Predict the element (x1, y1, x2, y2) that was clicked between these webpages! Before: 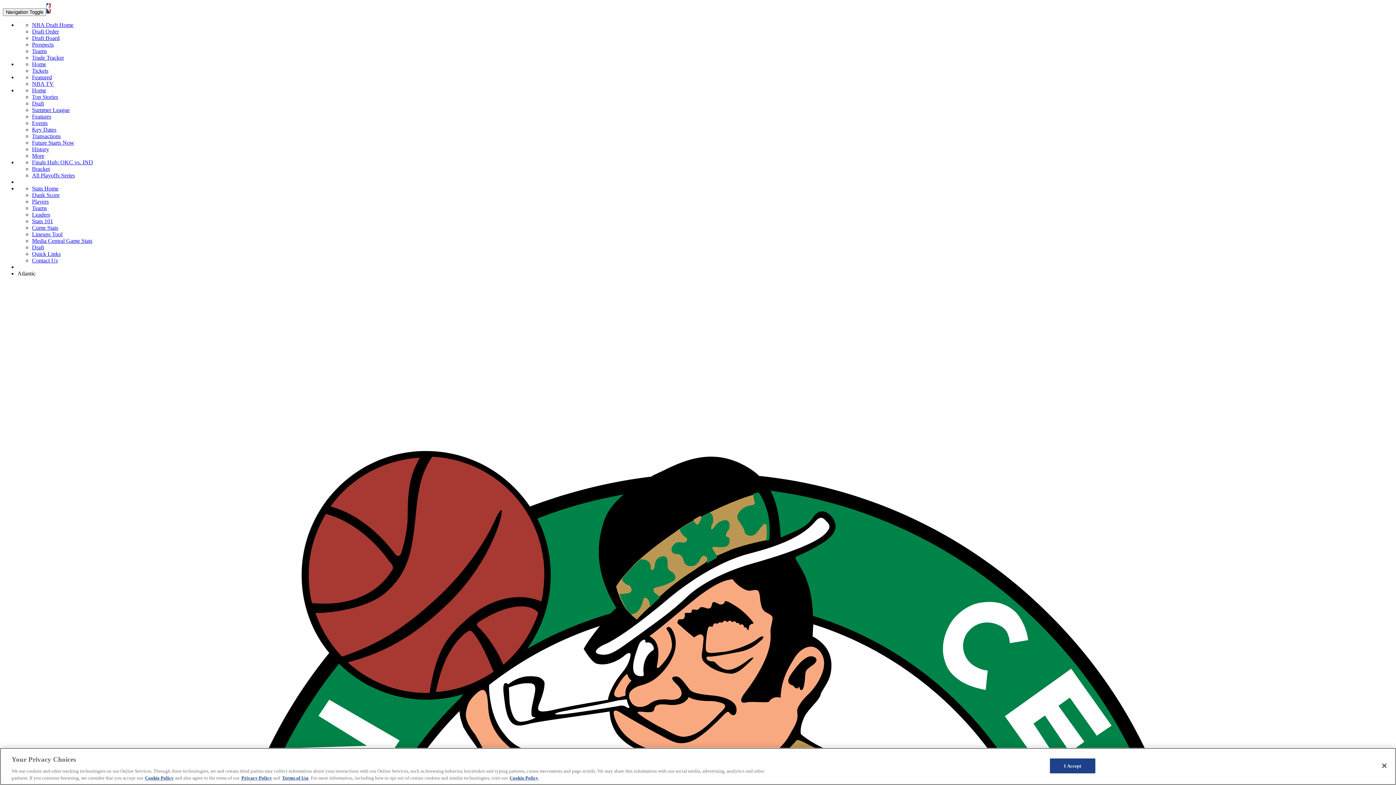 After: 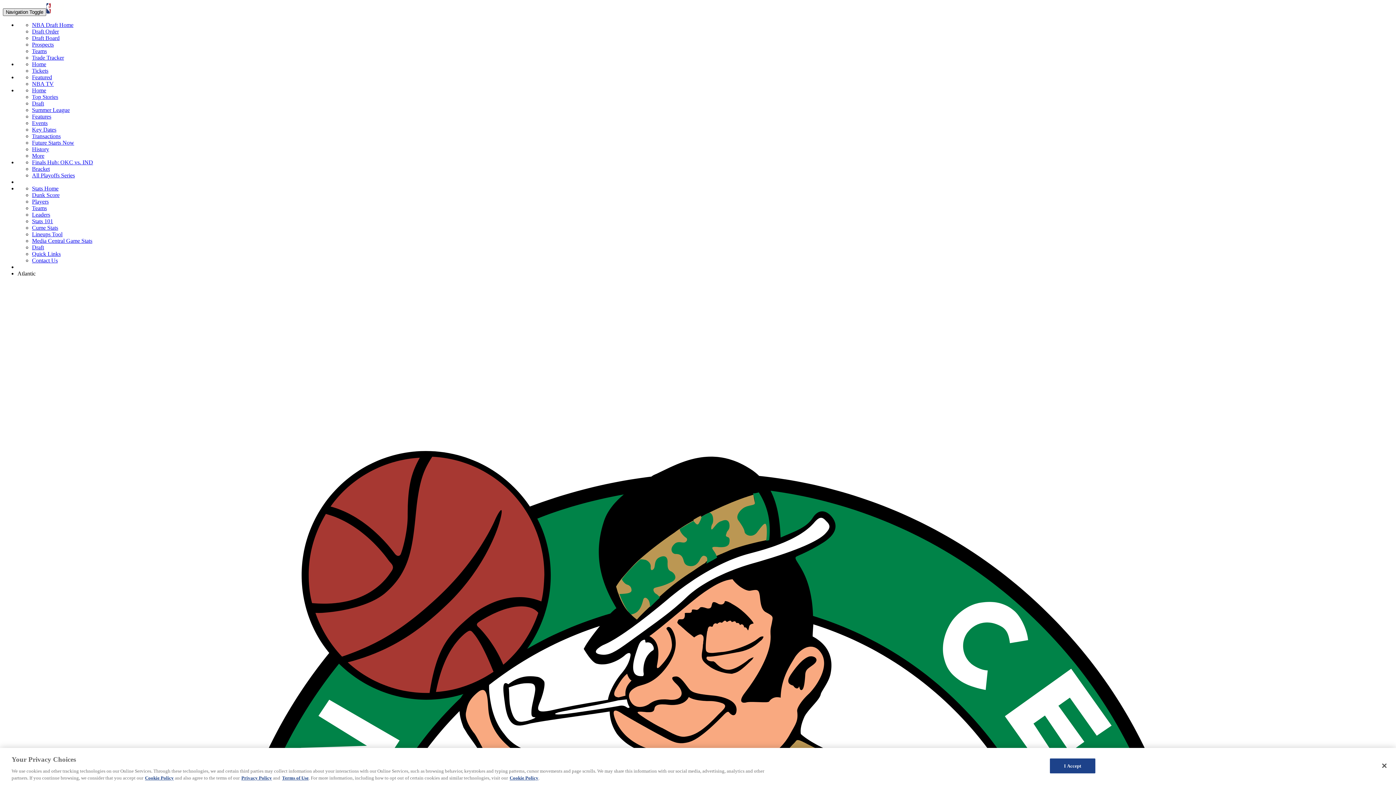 Action: label: Navigation Toggle bbox: (2, 8, 46, 16)